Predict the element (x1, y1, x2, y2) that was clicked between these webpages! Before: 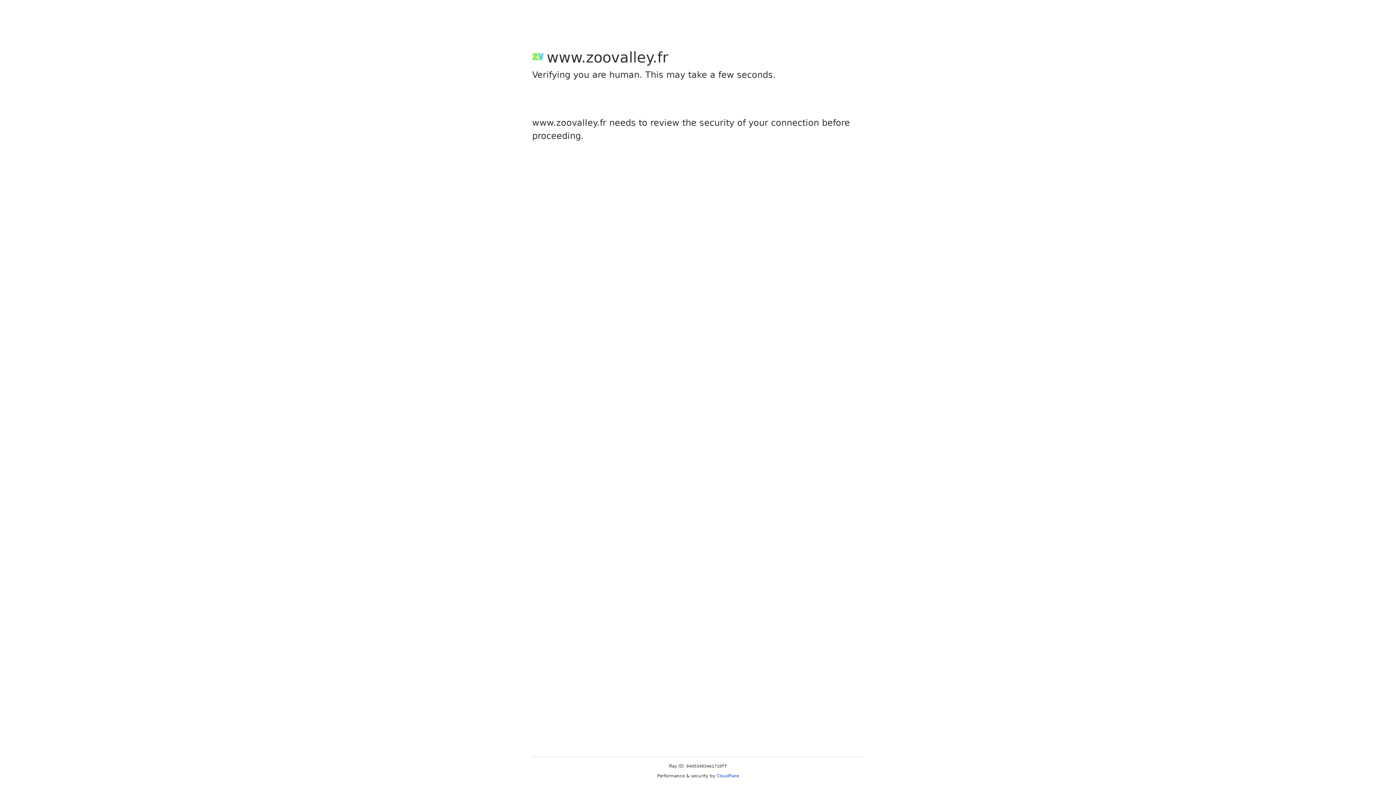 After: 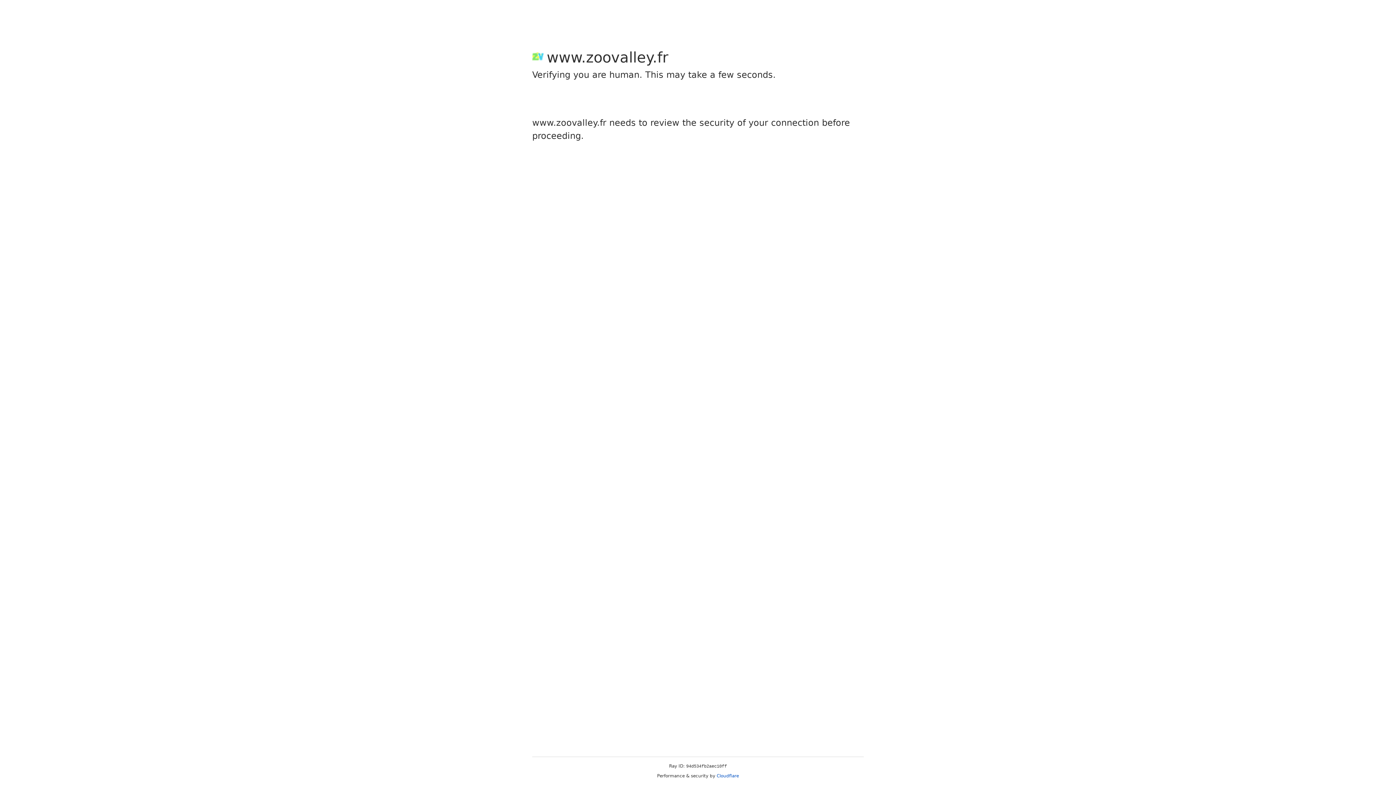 Action: bbox: (716, 773, 739, 778) label: Cloudflare